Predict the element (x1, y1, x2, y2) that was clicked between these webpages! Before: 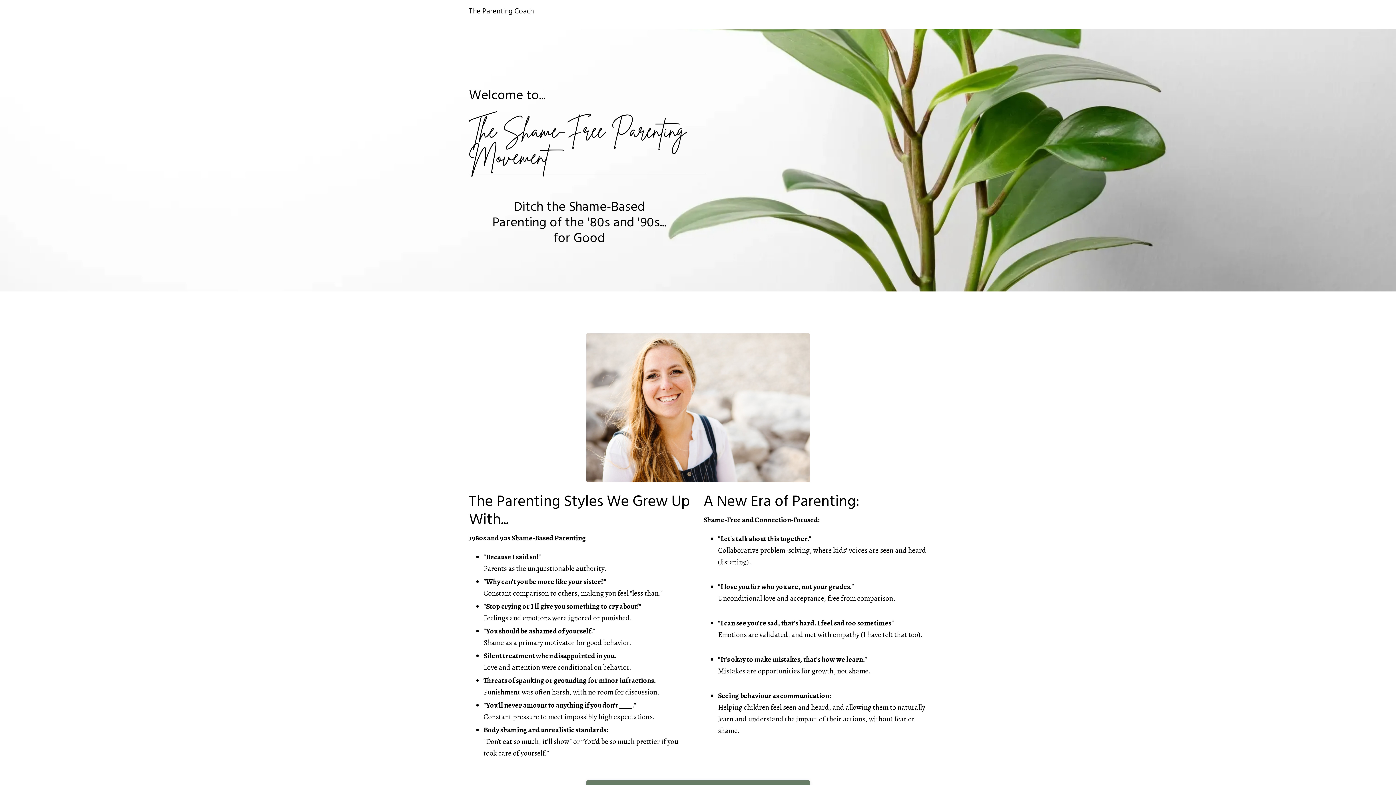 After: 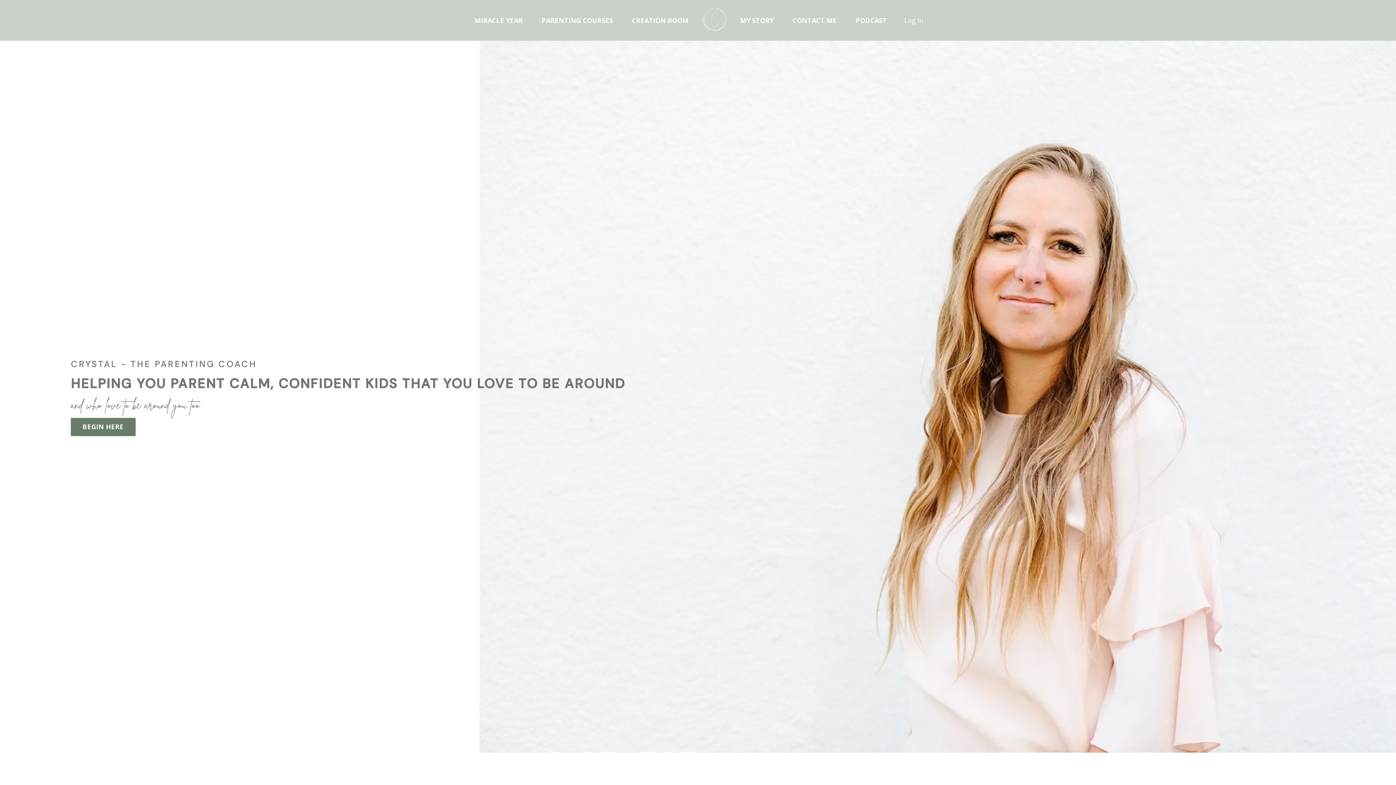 Action: bbox: (469, 7, 533, 16) label: The Parenting Coach